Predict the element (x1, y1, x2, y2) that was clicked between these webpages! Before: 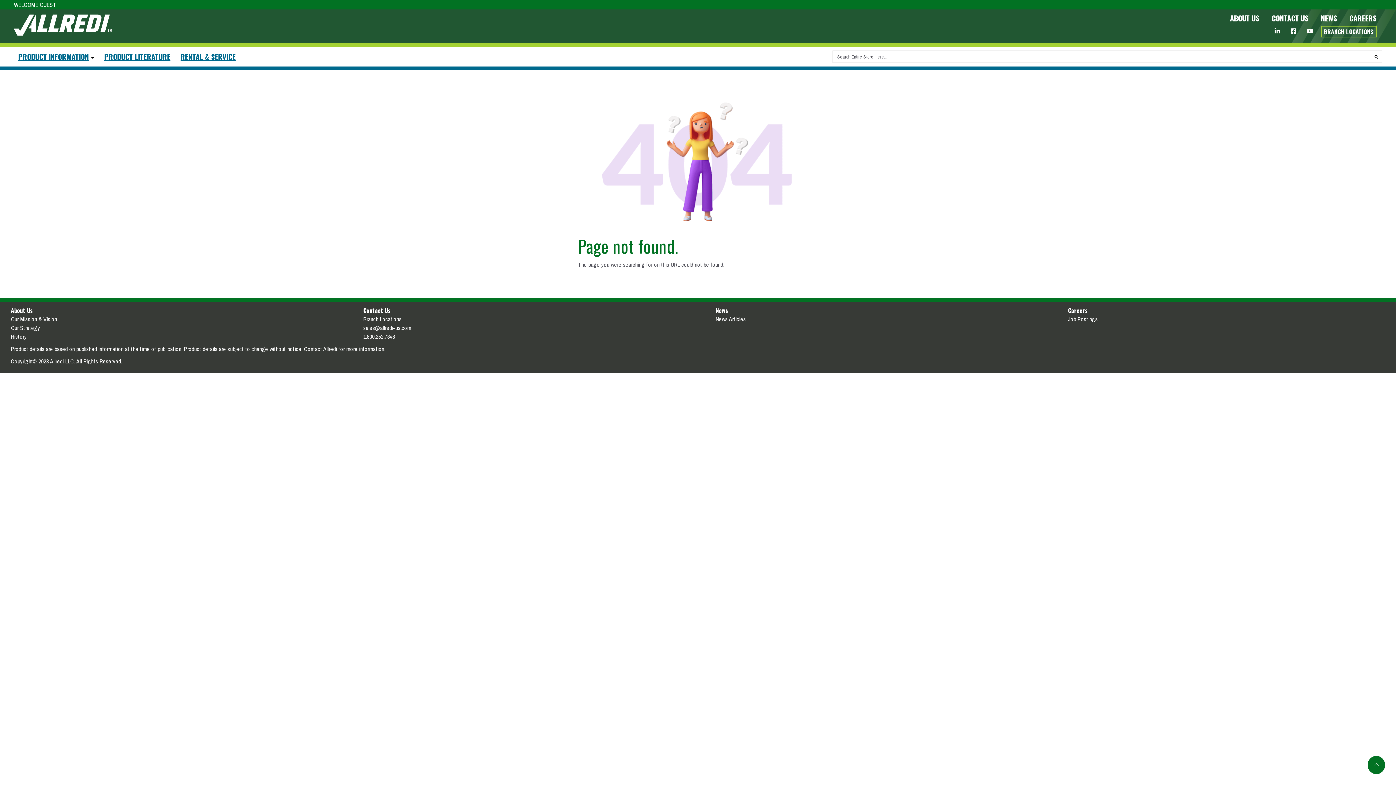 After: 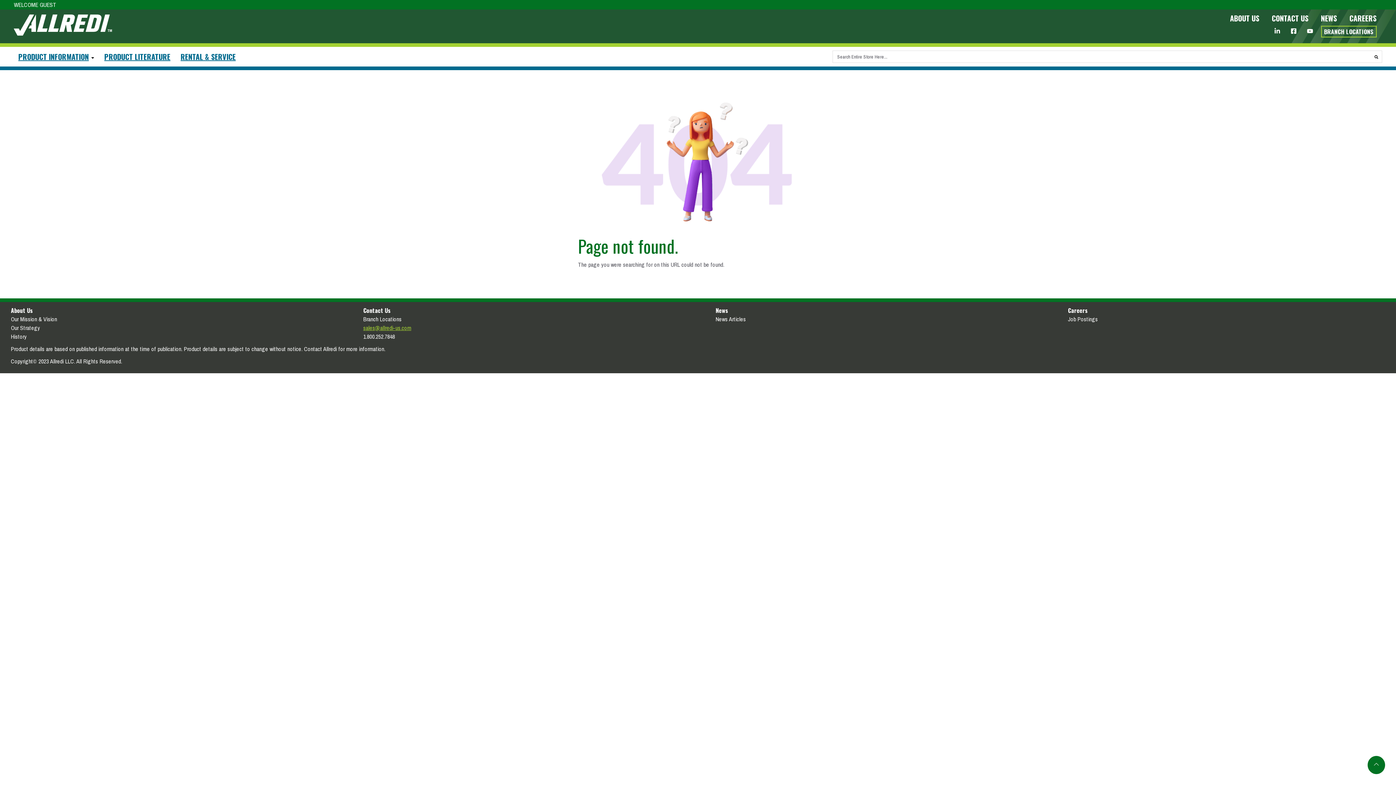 Action: bbox: (363, 323, 680, 332) label: sales@allredi-us.com